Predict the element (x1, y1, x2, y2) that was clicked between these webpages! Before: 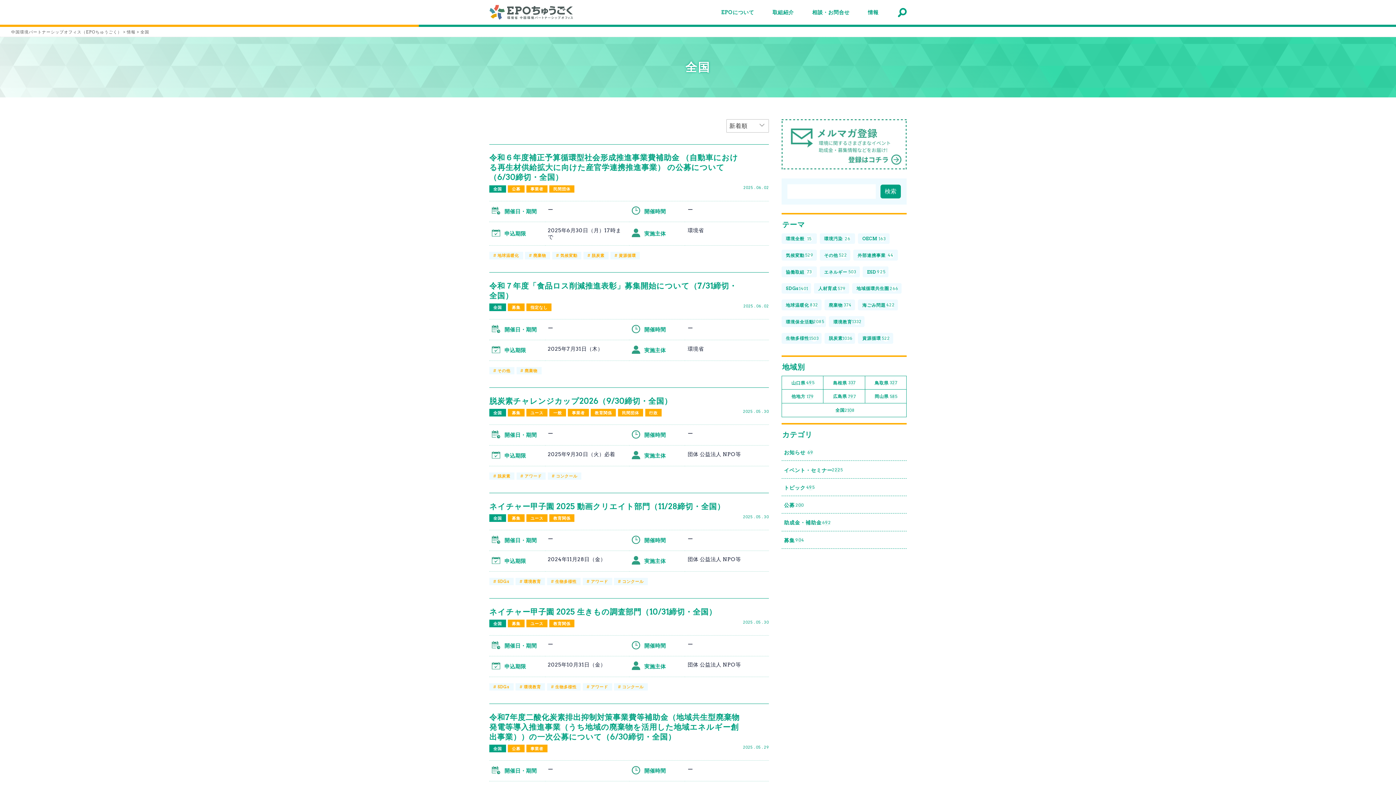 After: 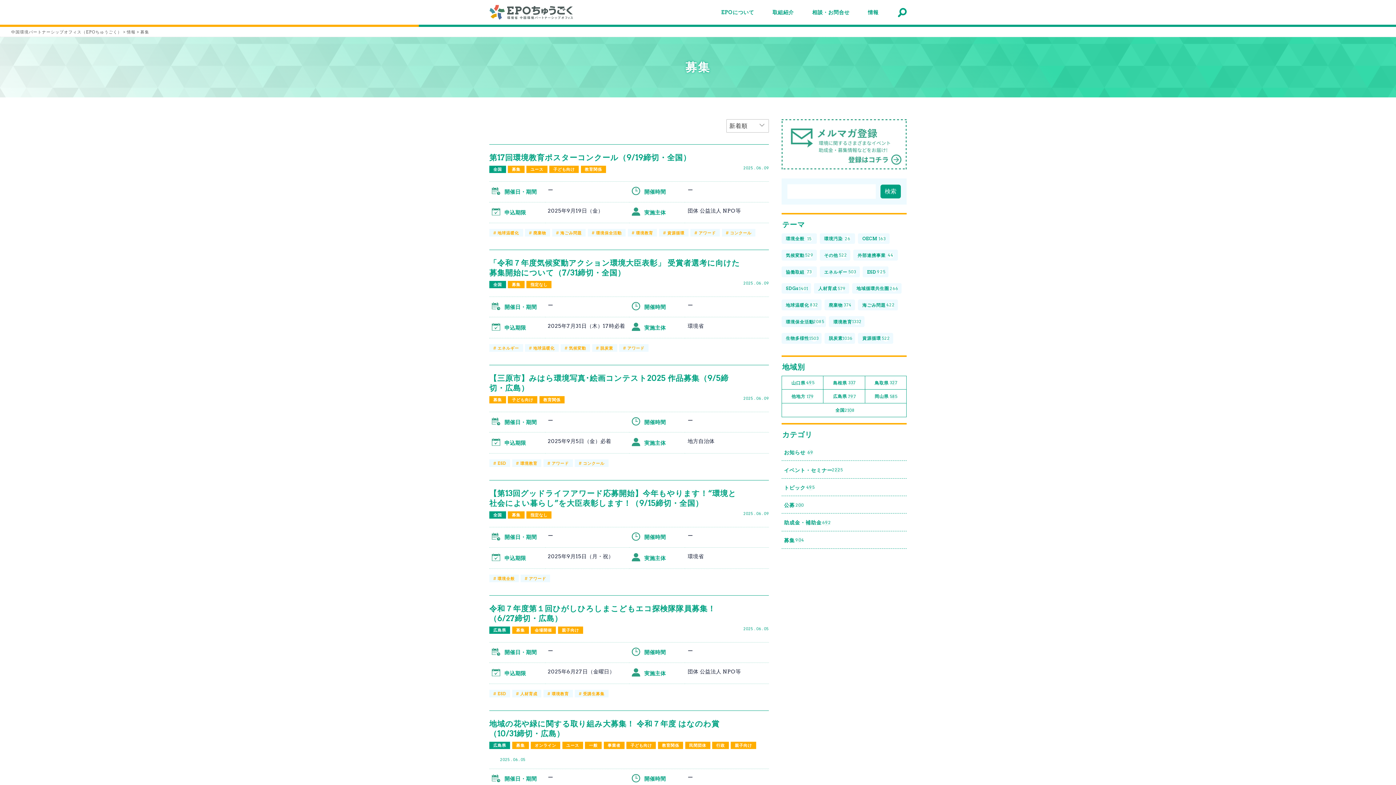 Action: label: 募集
904 bbox: (781, 531, 906, 548)